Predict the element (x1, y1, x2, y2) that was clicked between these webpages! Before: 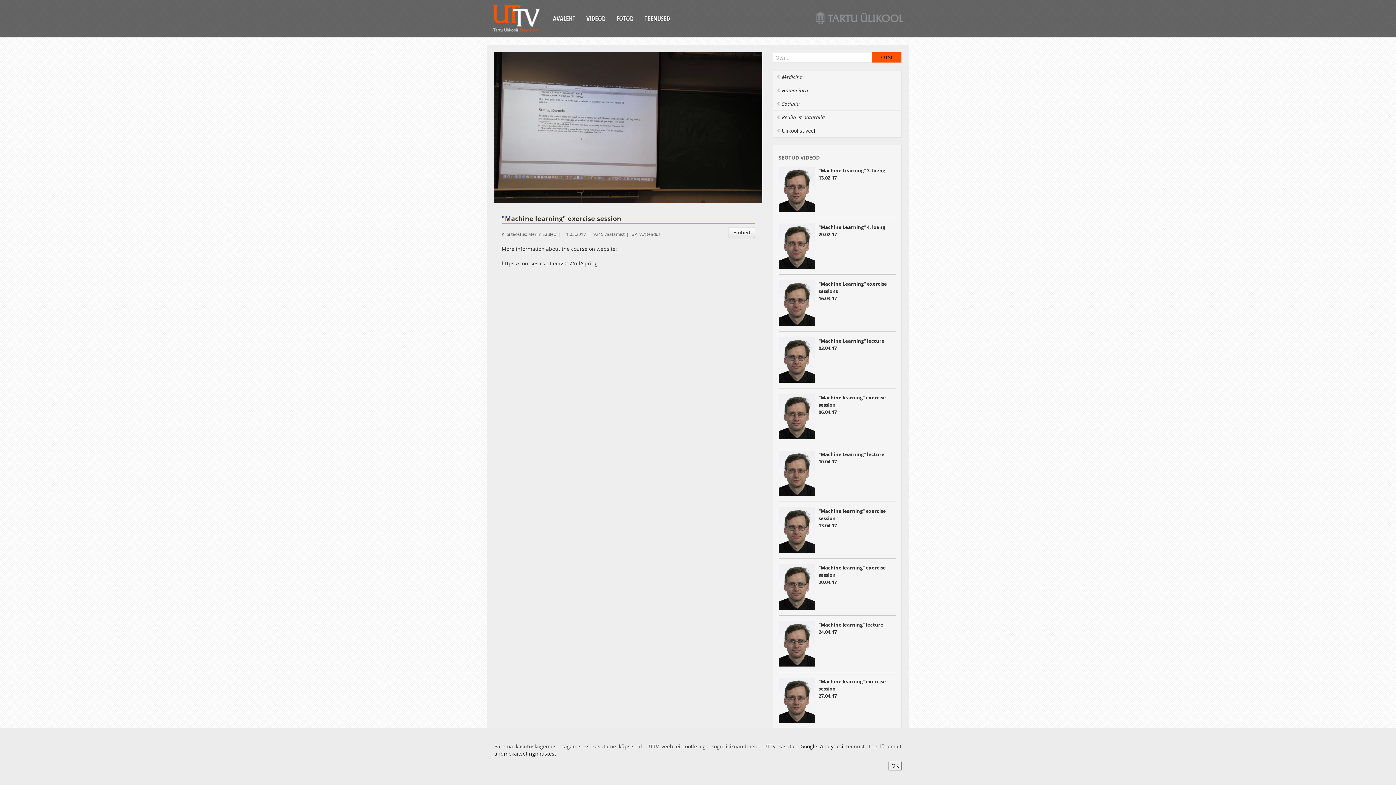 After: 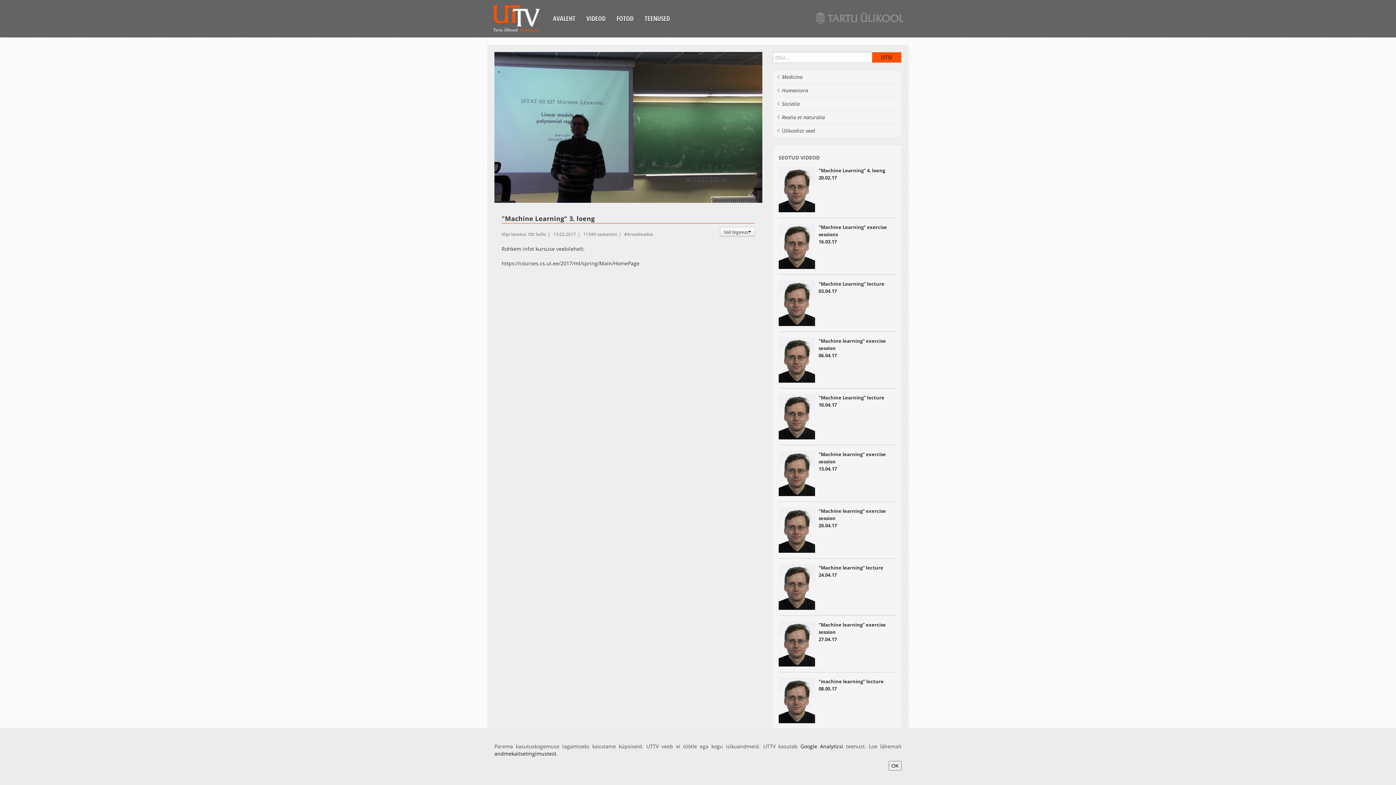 Action: bbox: (778, 166, 815, 212)